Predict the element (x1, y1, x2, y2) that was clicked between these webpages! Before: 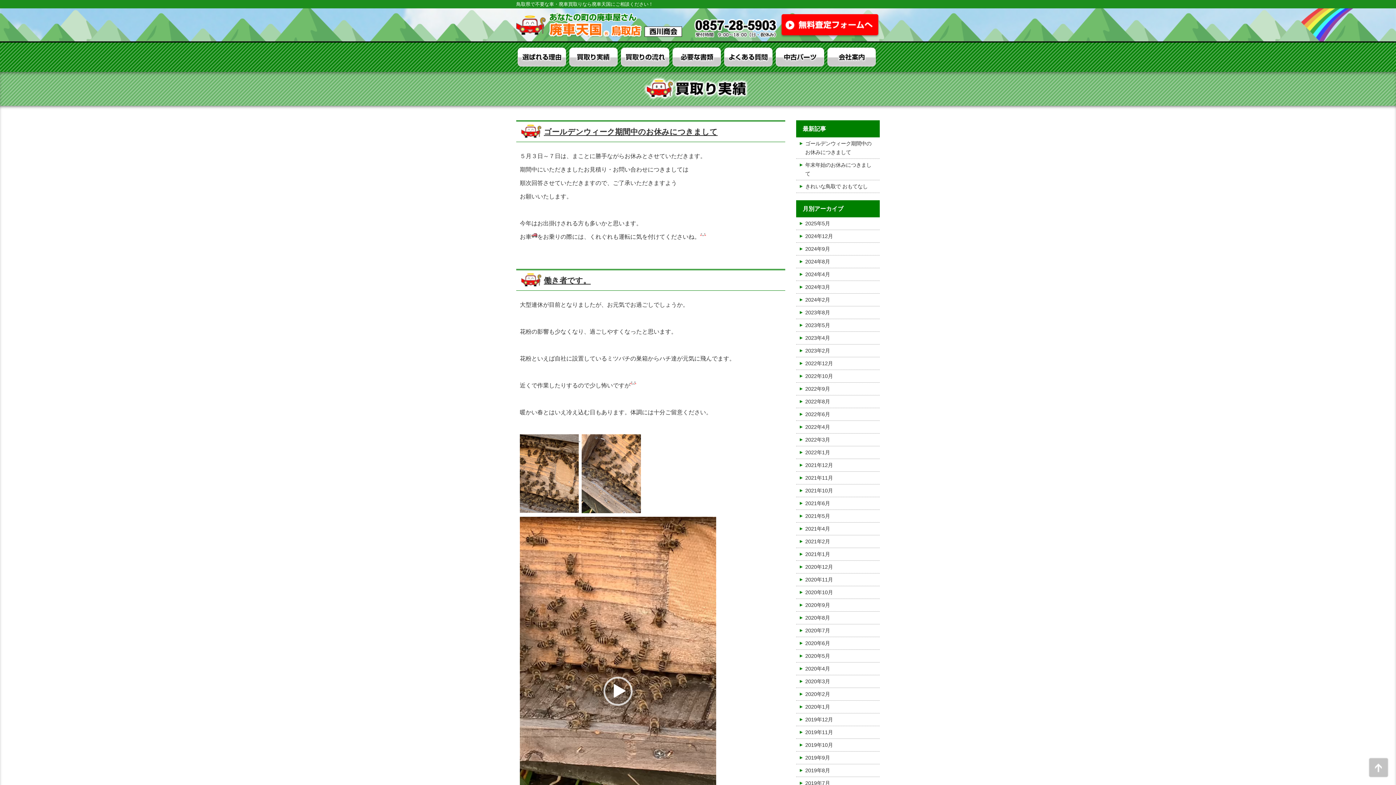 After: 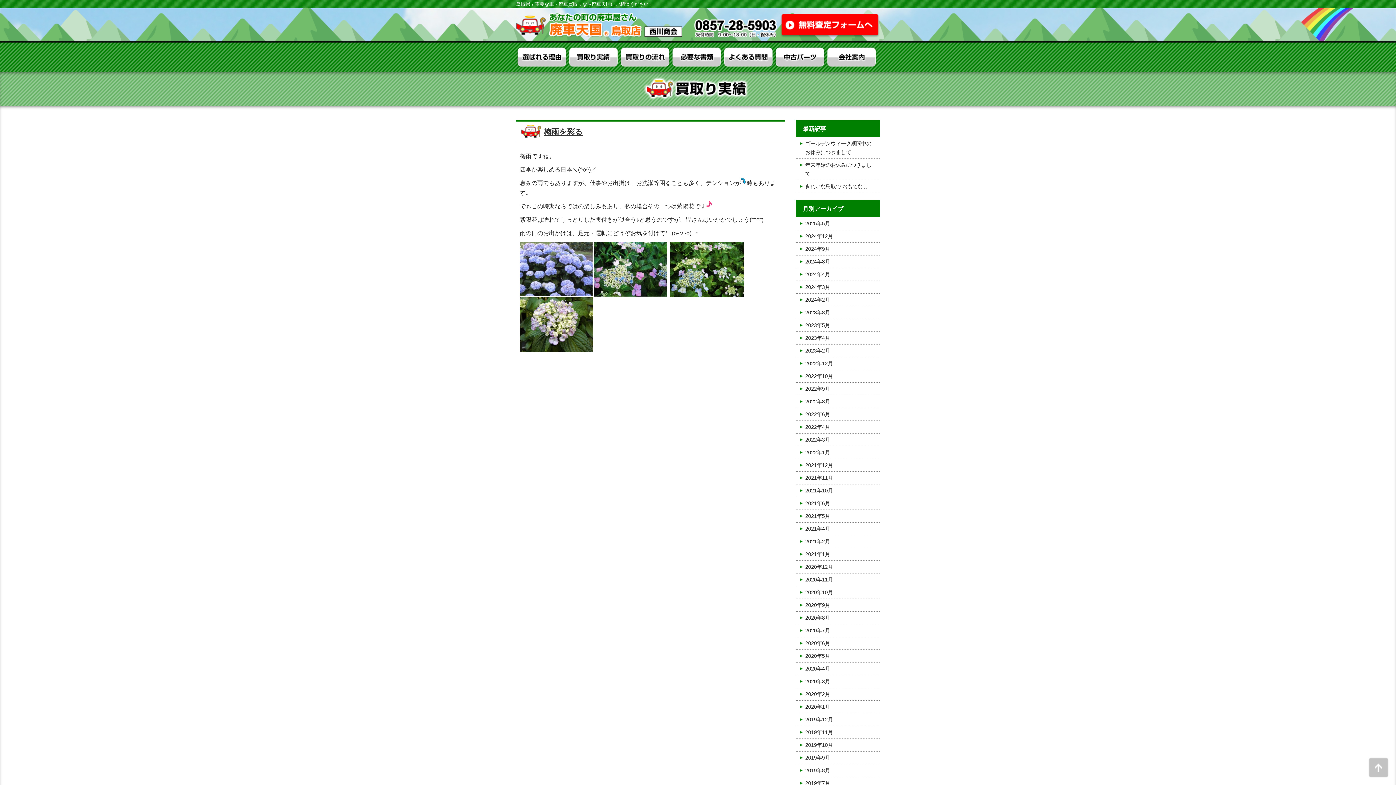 Action: bbox: (805, 628, 830, 633) label: 2020年7月